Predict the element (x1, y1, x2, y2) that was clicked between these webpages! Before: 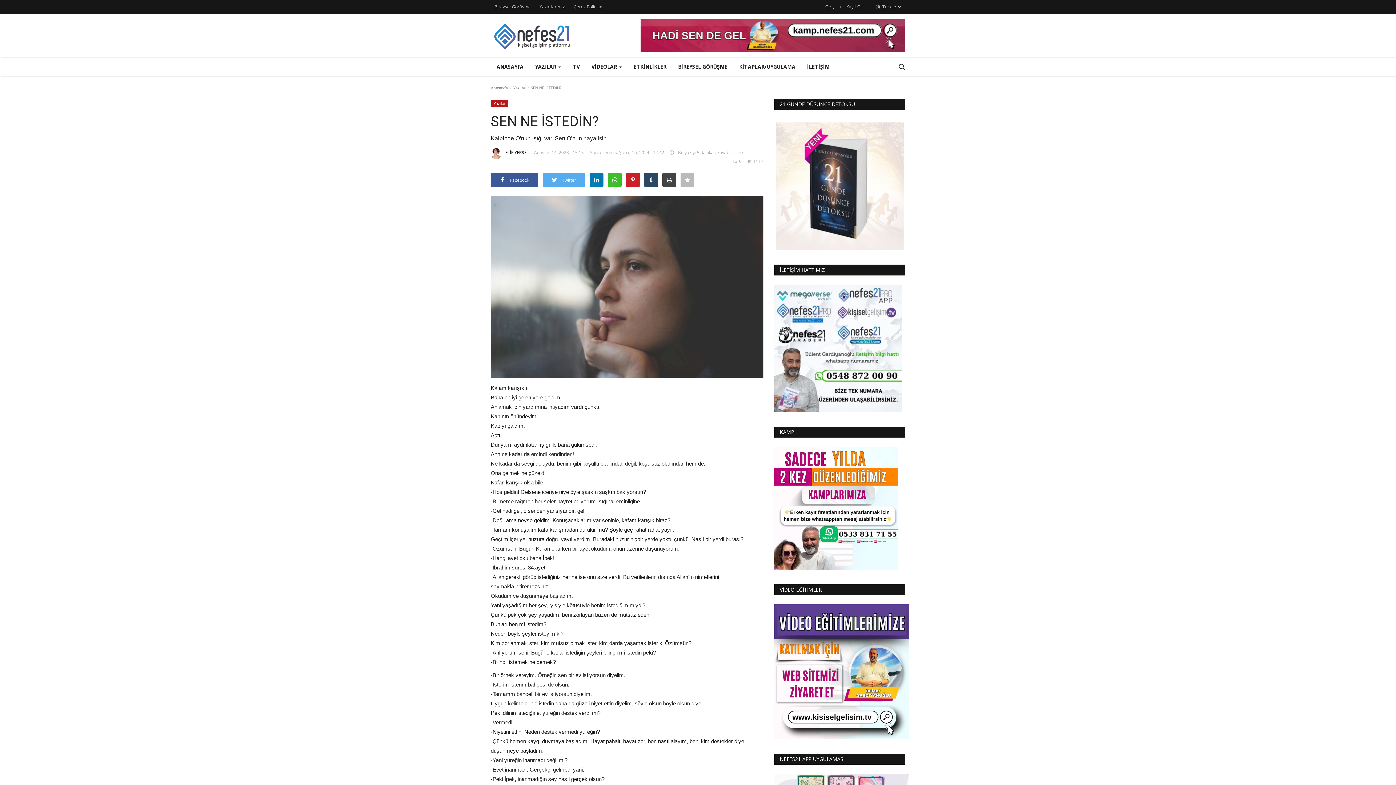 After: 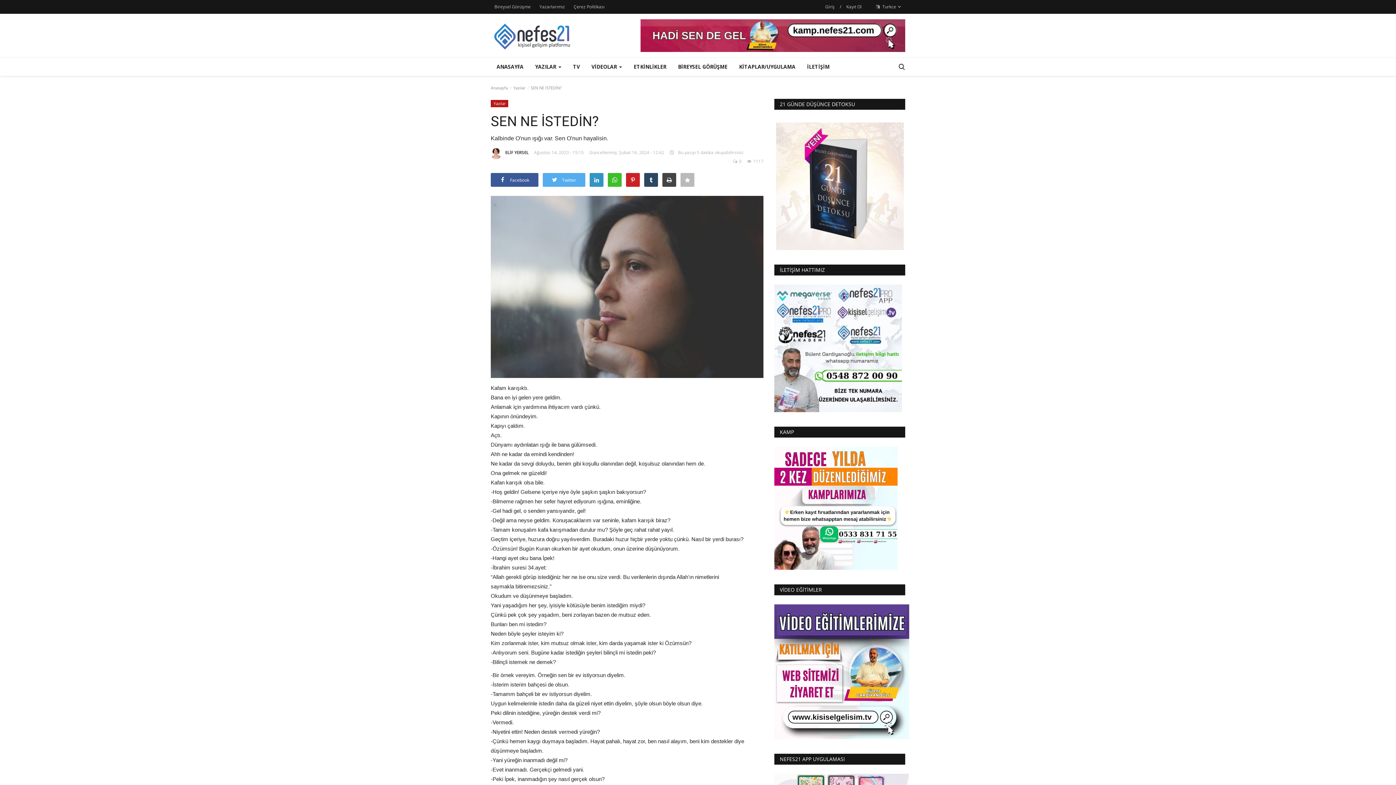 Action: bbox: (589, 173, 603, 186)